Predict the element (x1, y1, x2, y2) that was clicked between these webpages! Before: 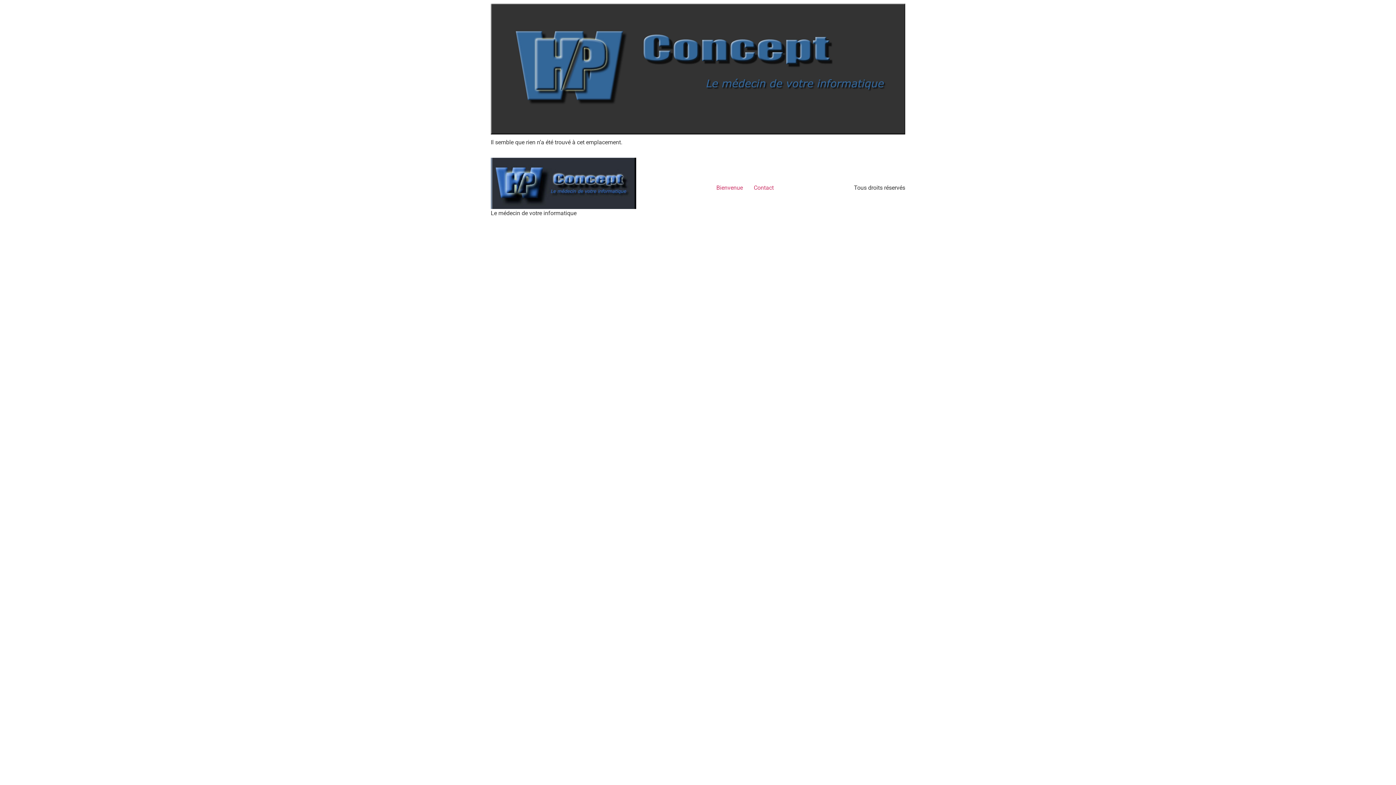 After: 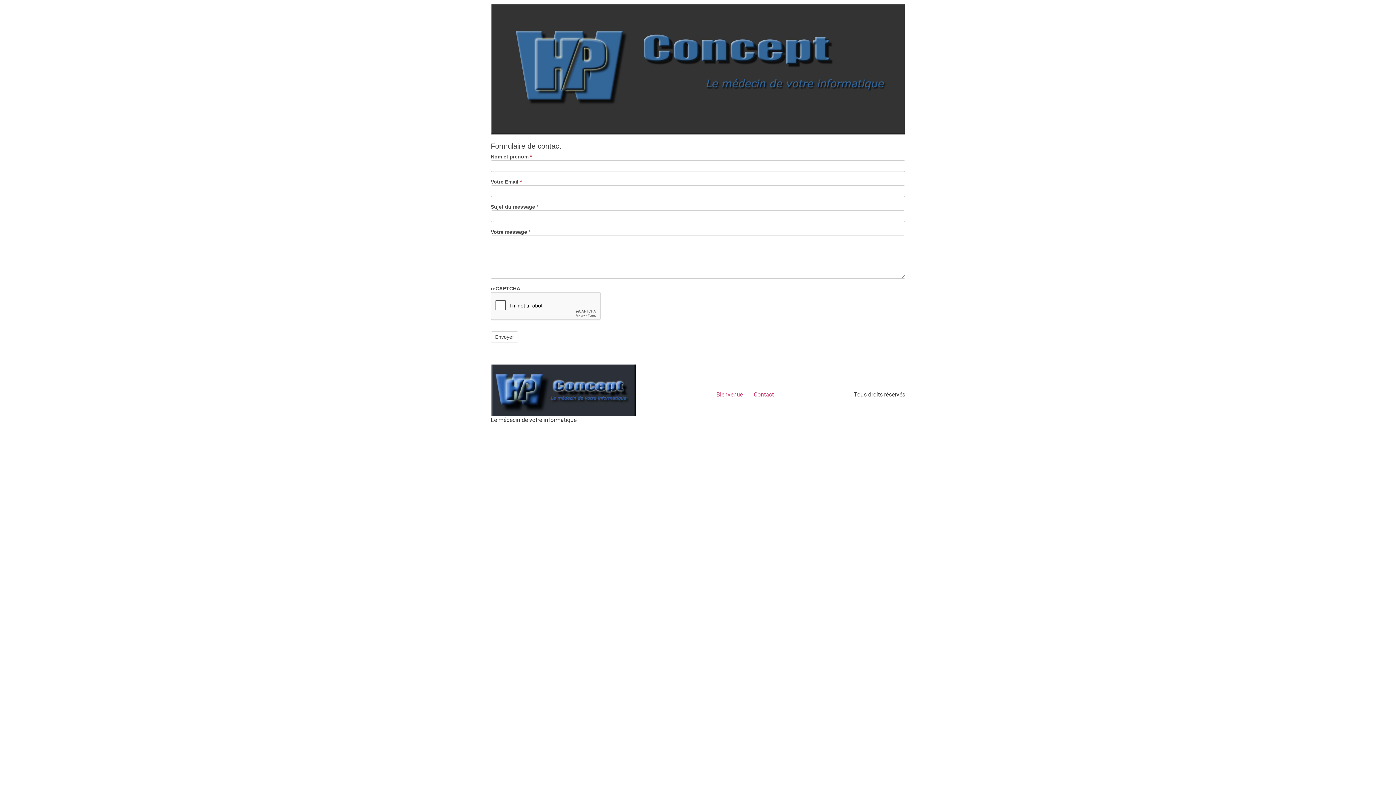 Action: bbox: (748, 181, 779, 194) label: Contact